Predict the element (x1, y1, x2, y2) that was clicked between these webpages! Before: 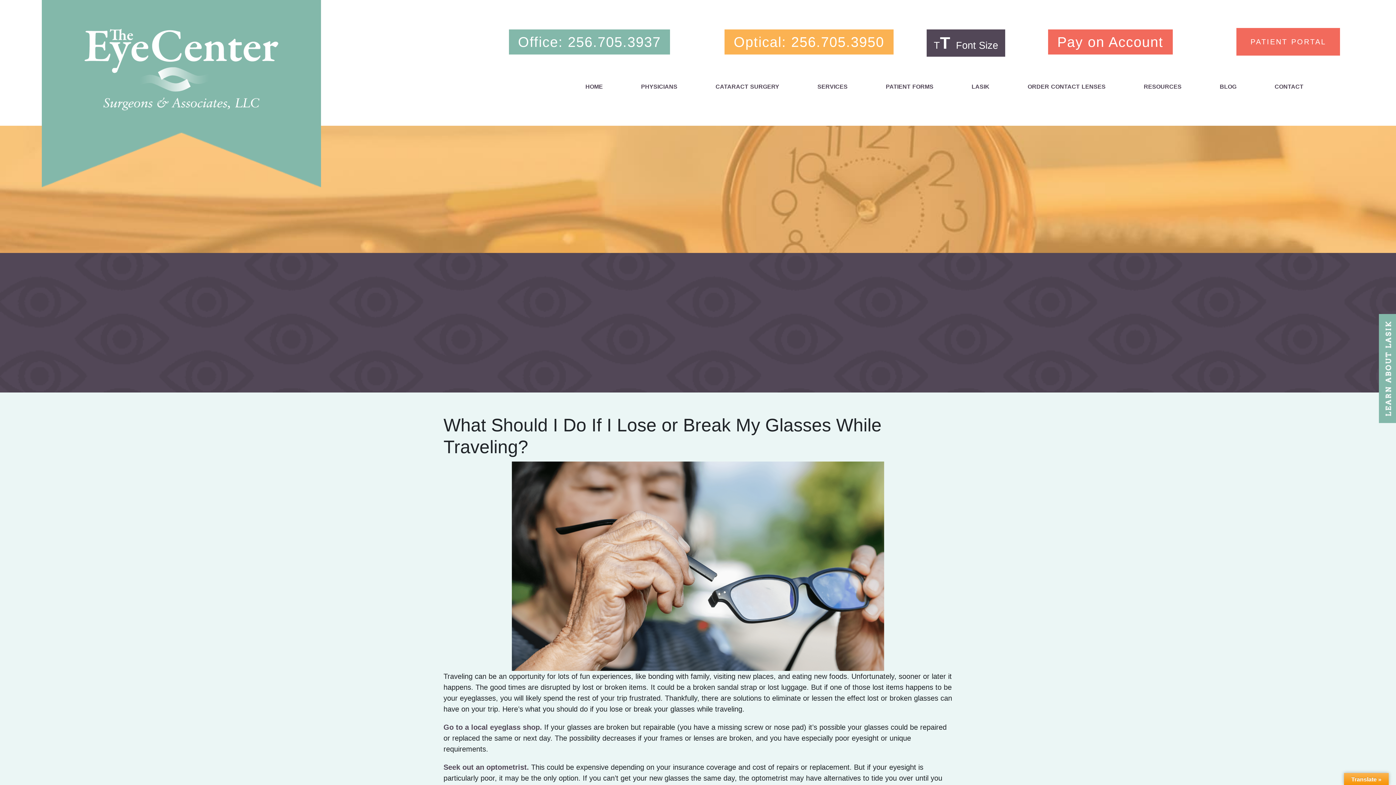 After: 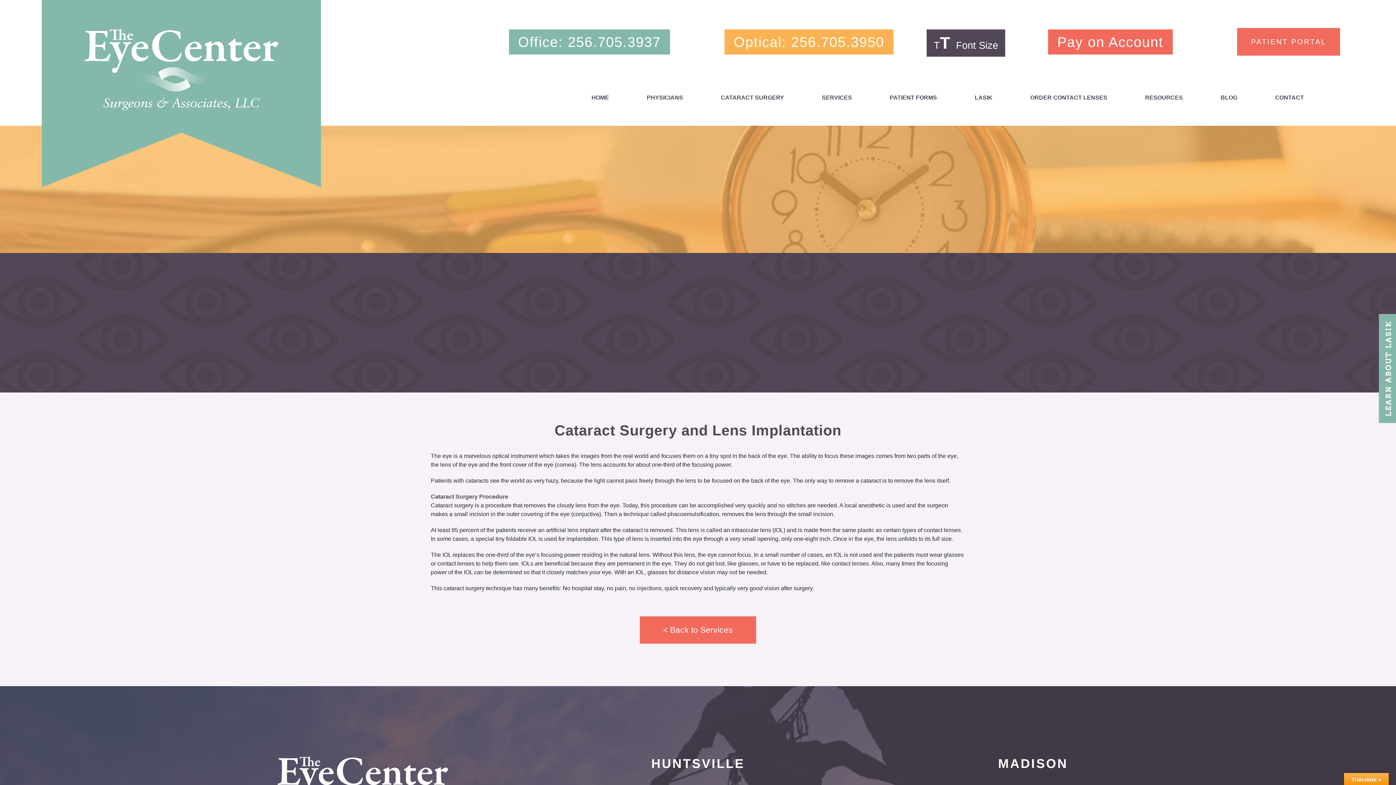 Action: bbox: (715, 83, 779, 89) label: CATARACT SURGERY